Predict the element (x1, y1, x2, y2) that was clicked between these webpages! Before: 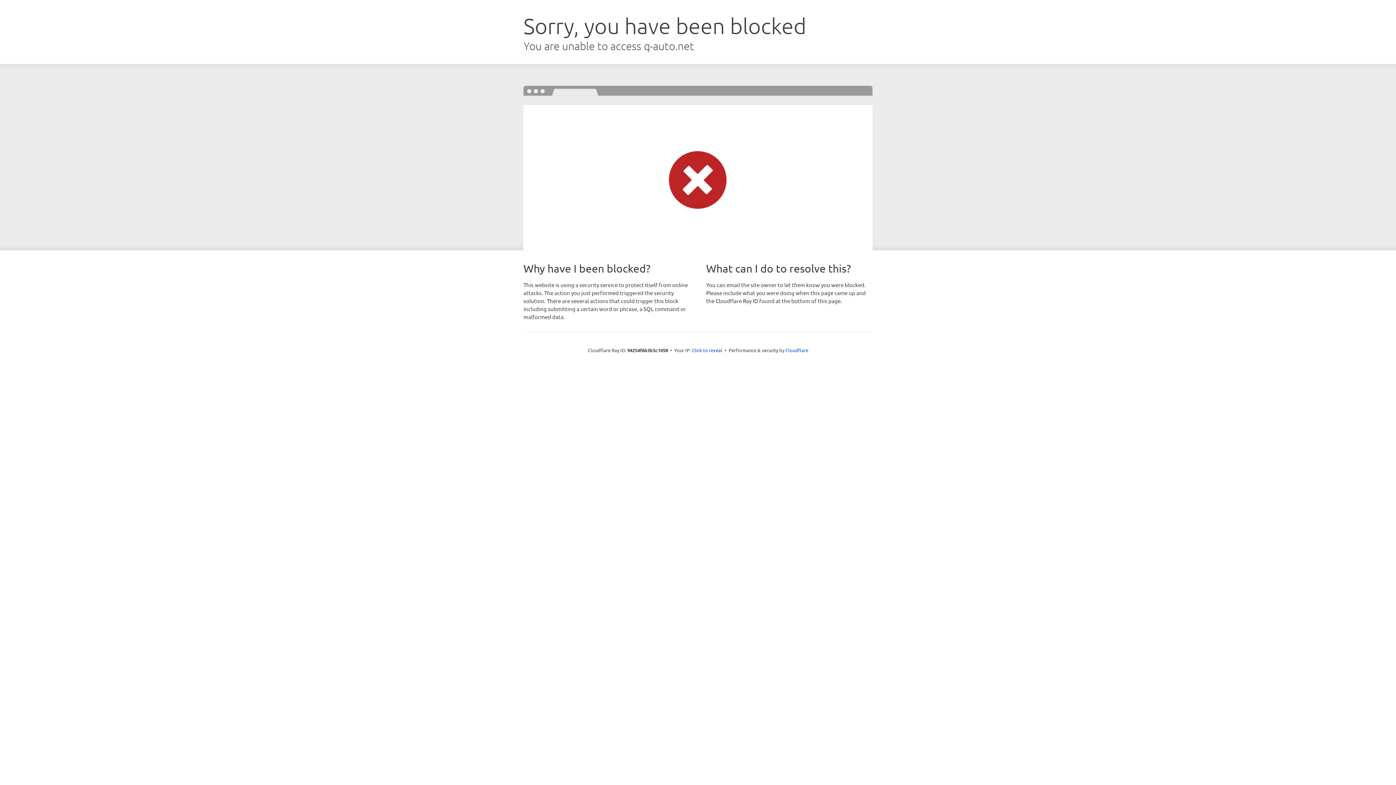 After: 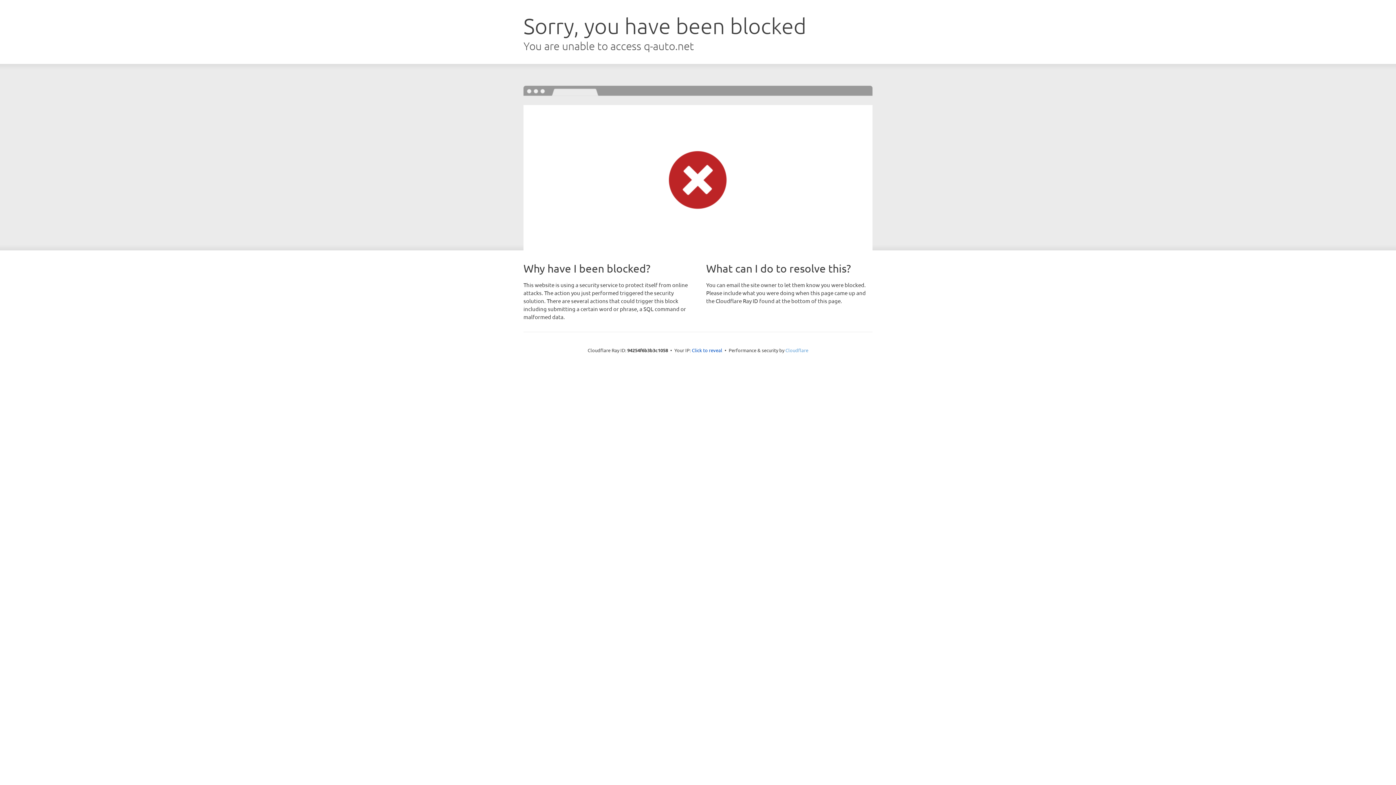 Action: label: Cloudflare bbox: (785, 347, 808, 353)